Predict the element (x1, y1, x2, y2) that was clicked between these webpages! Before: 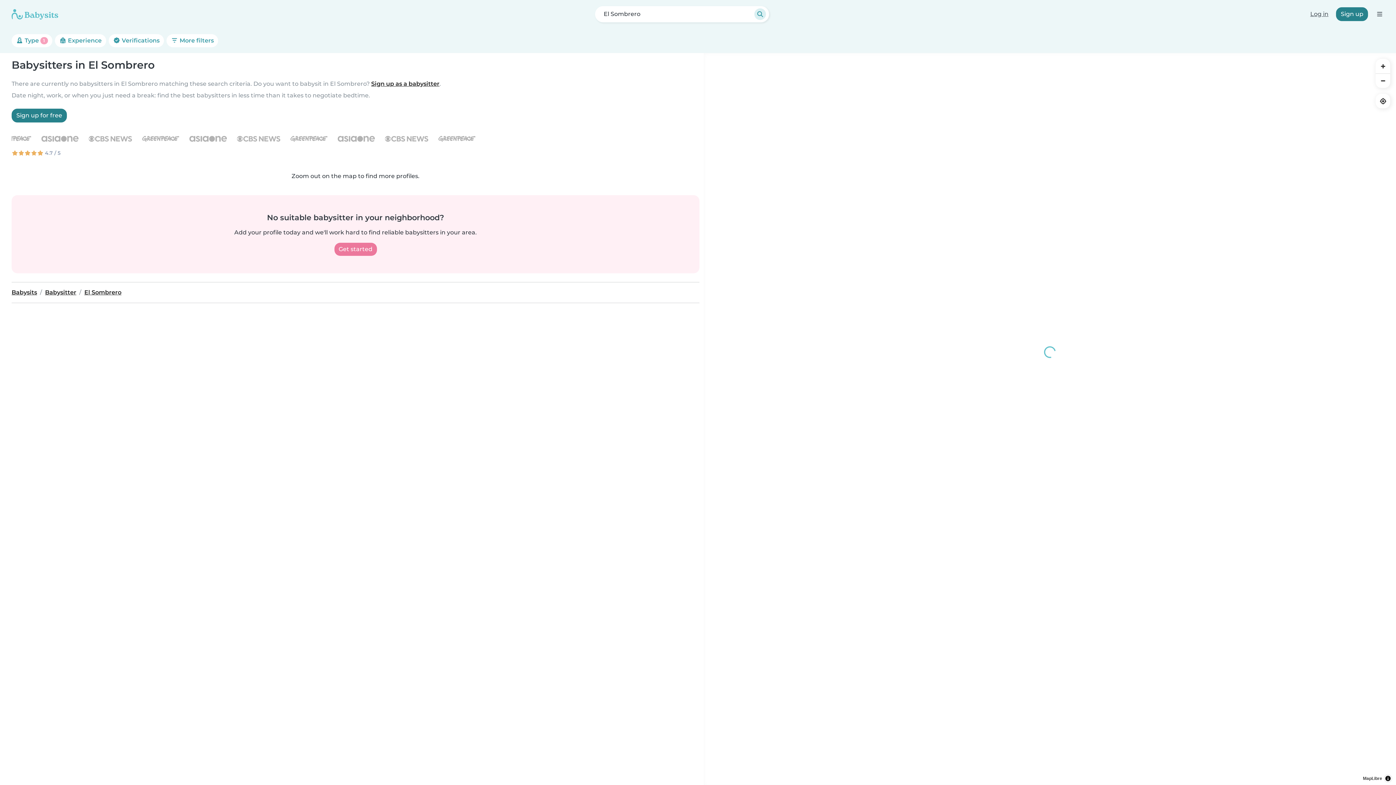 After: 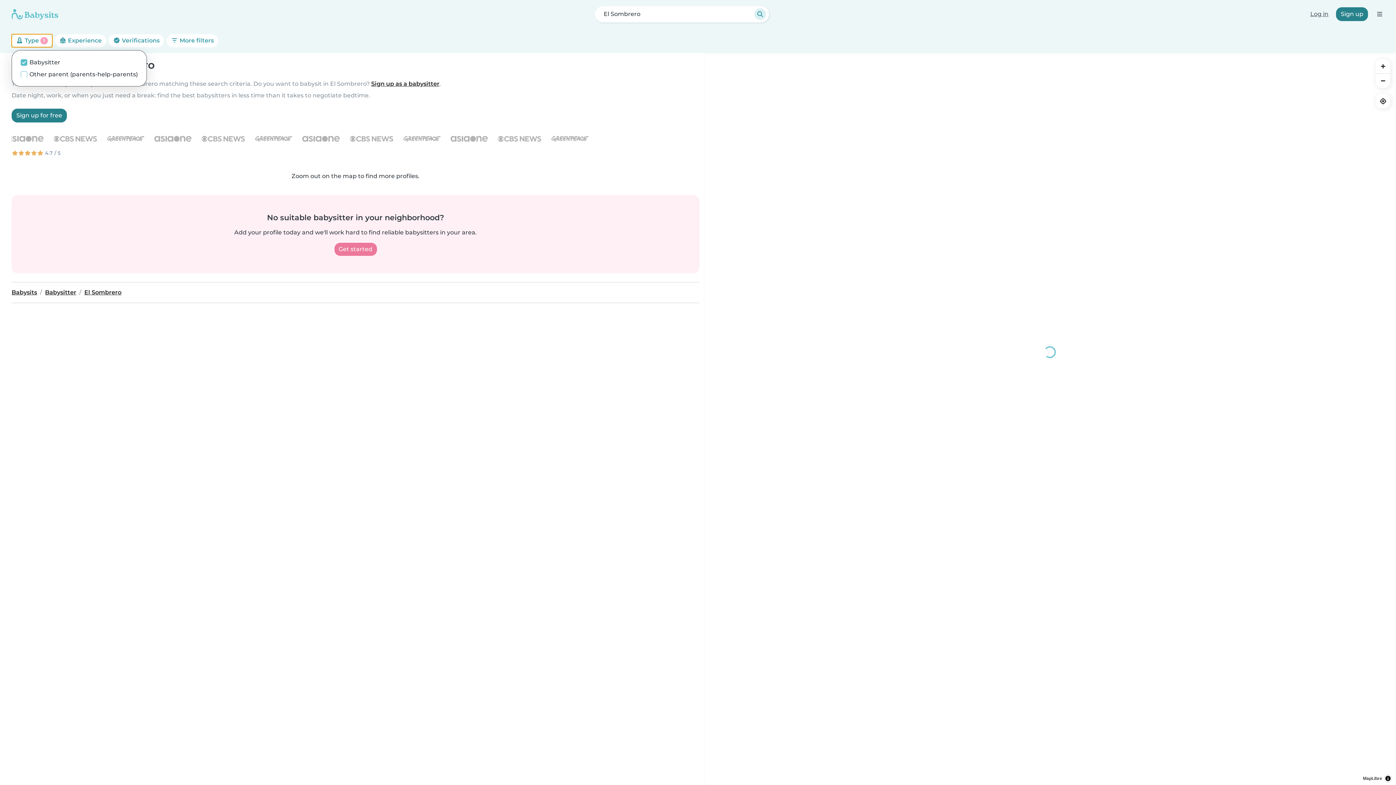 Action: label:  Type 1 bbox: (11, 34, 52, 47)